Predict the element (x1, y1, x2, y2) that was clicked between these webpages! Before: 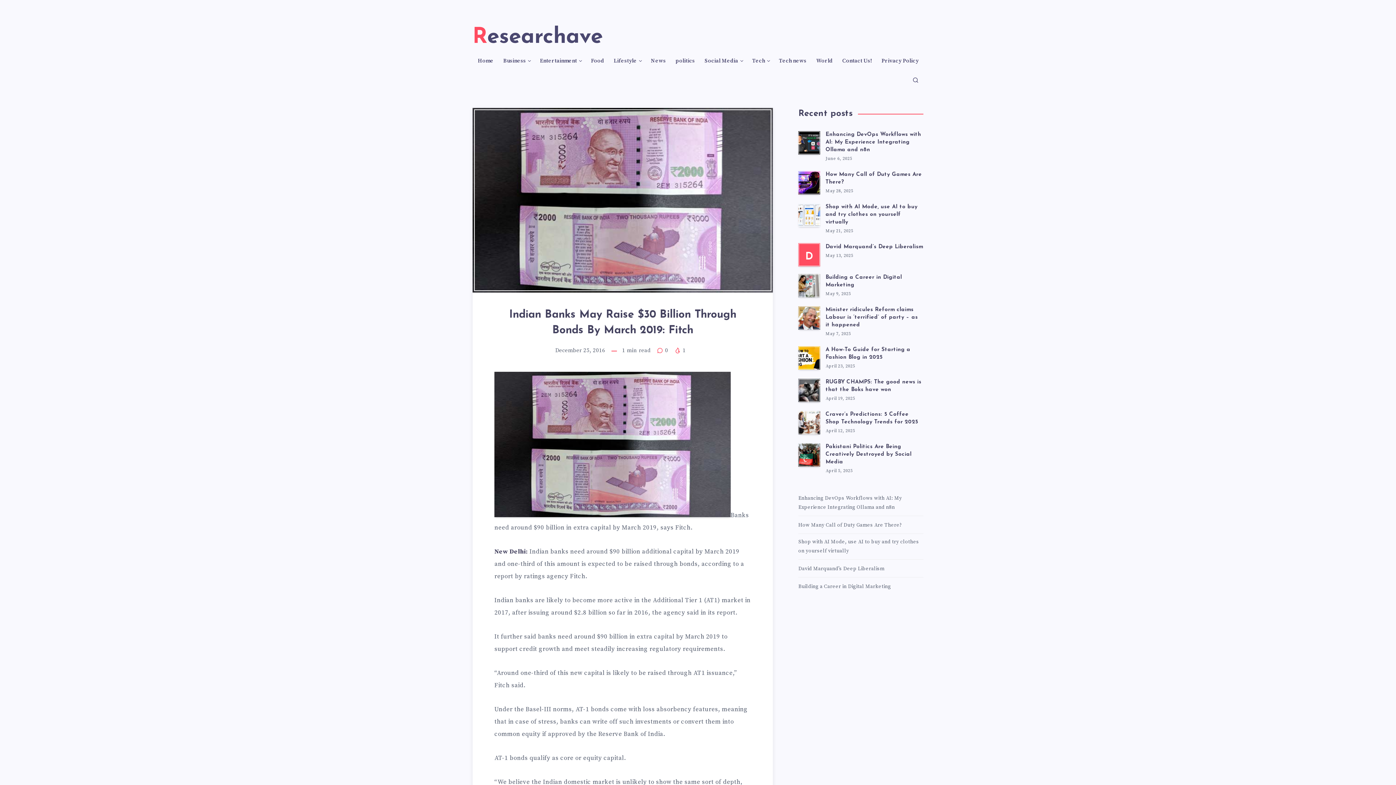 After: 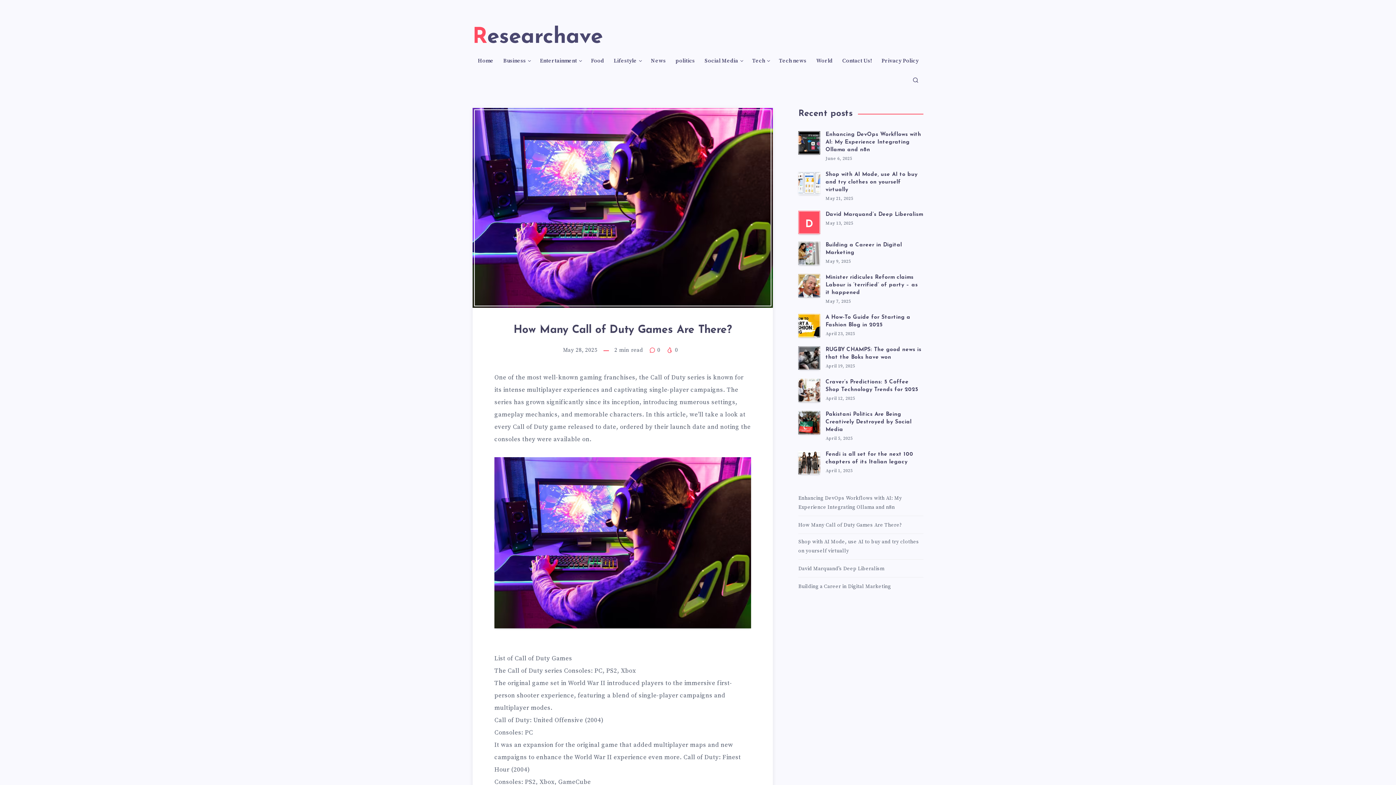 Action: label: How Many Call of Duty Games Are There? bbox: (798, 521, 902, 530)